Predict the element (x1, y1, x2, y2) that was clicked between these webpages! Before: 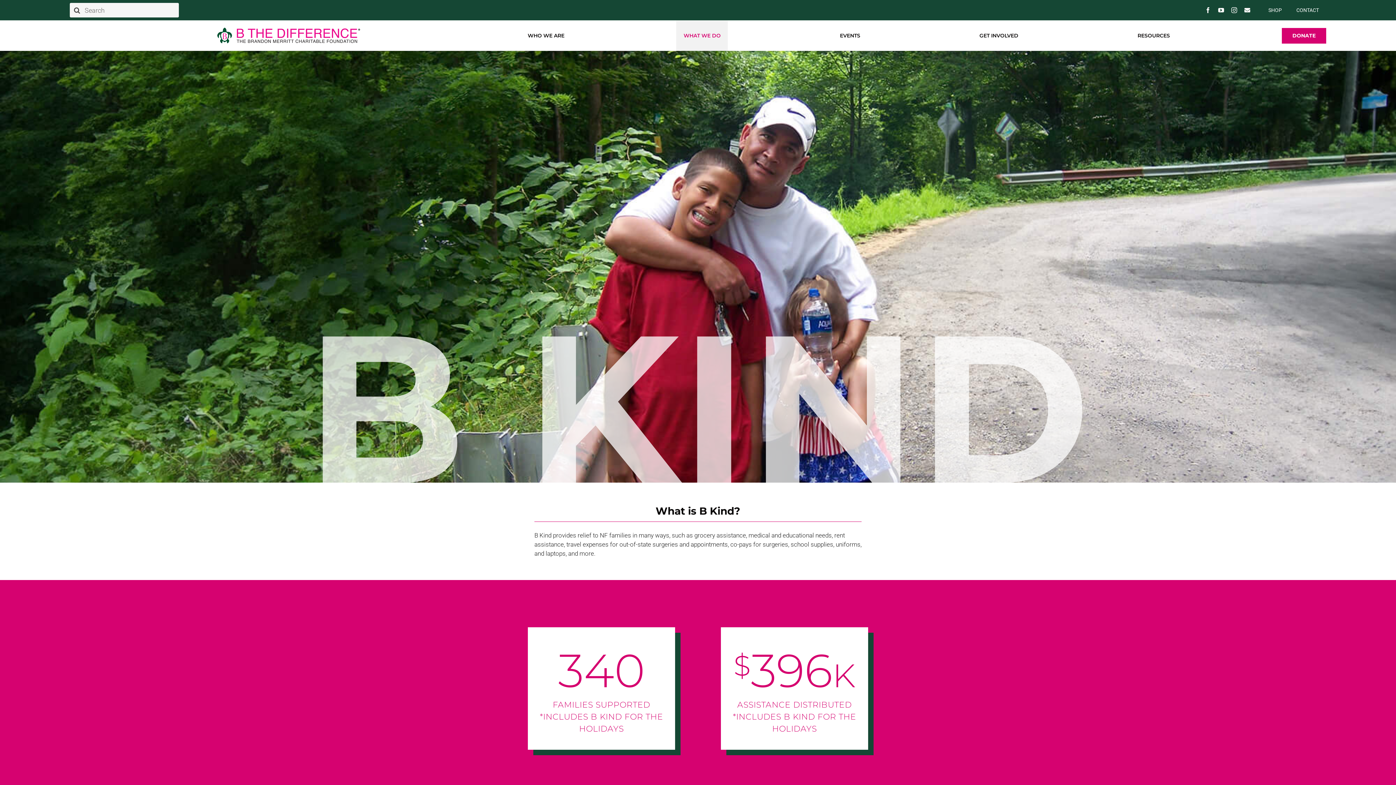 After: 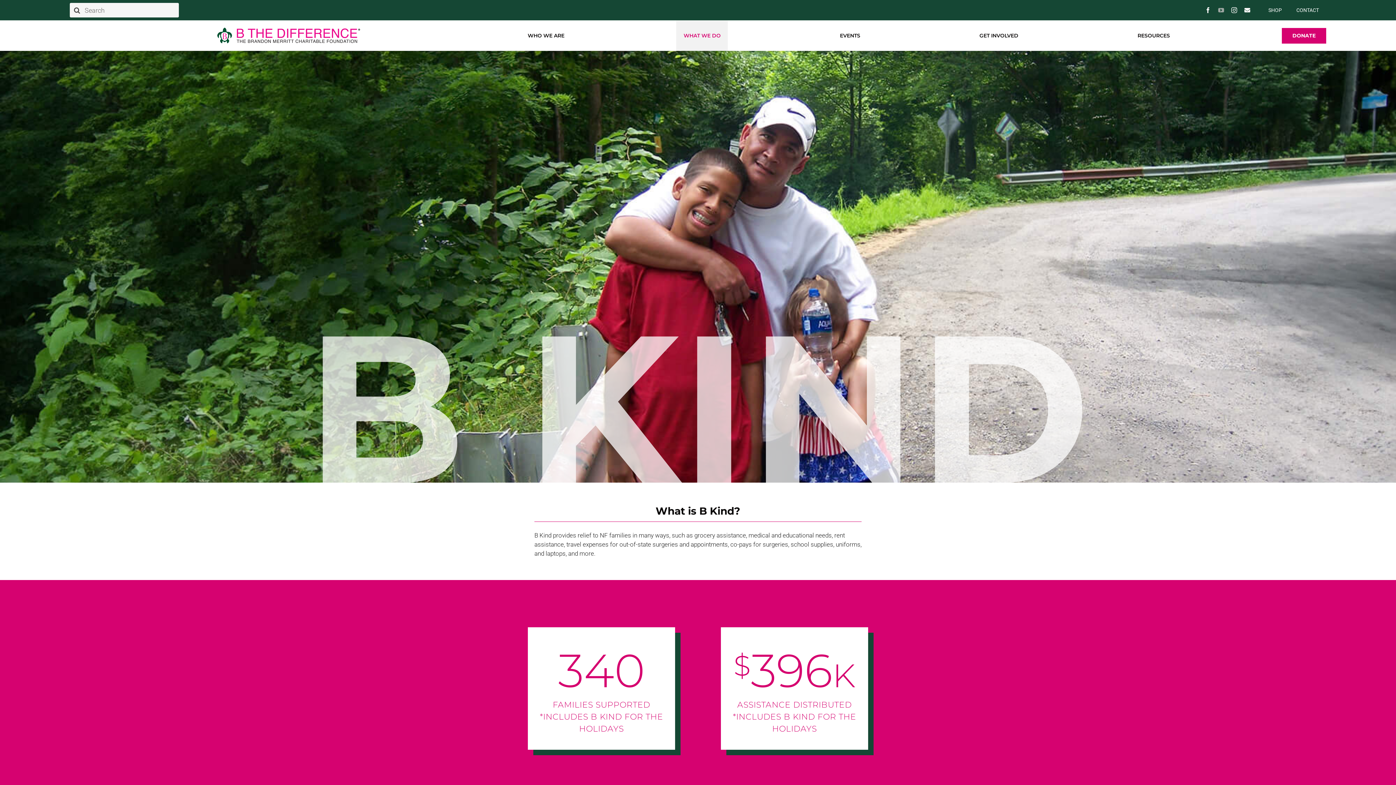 Action: bbox: (1218, 2, 1224, 17) label: youtube